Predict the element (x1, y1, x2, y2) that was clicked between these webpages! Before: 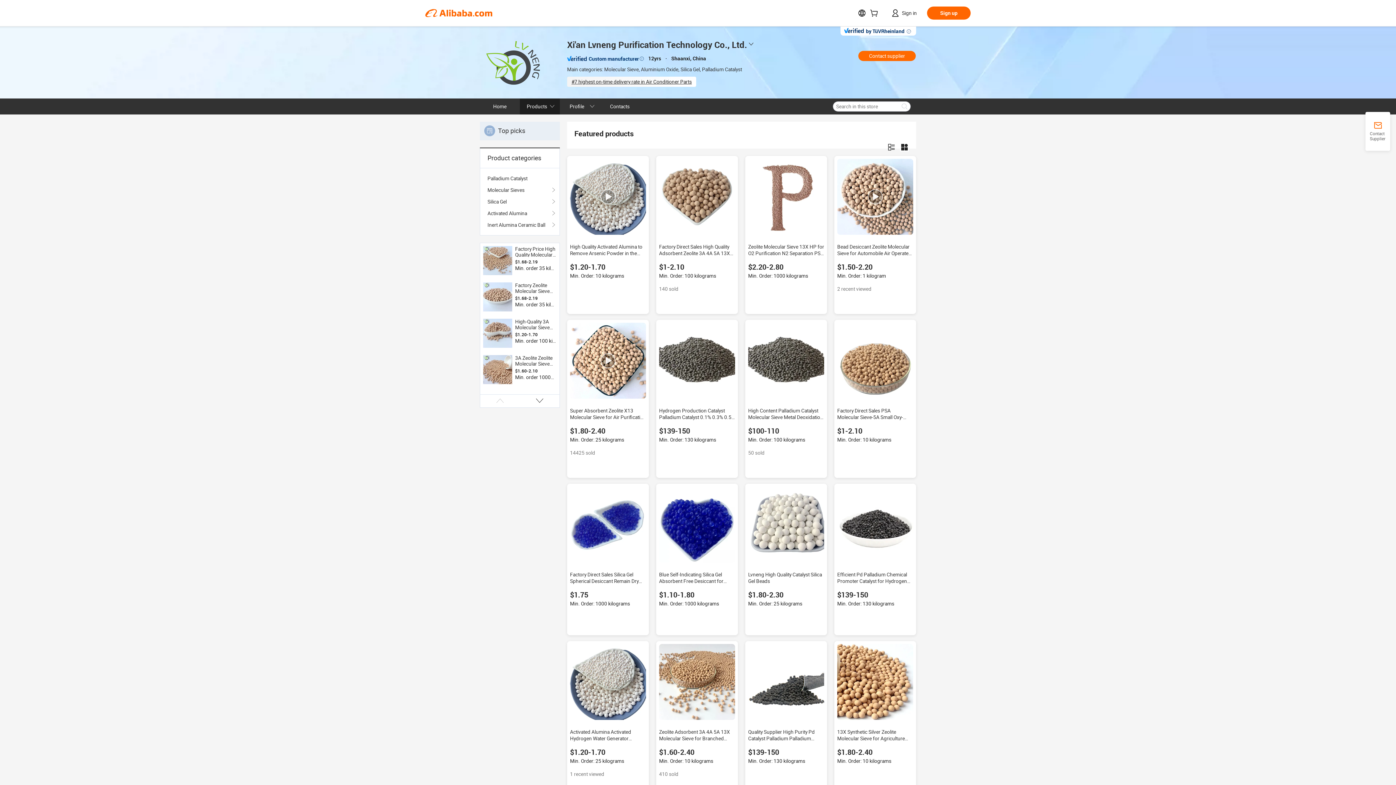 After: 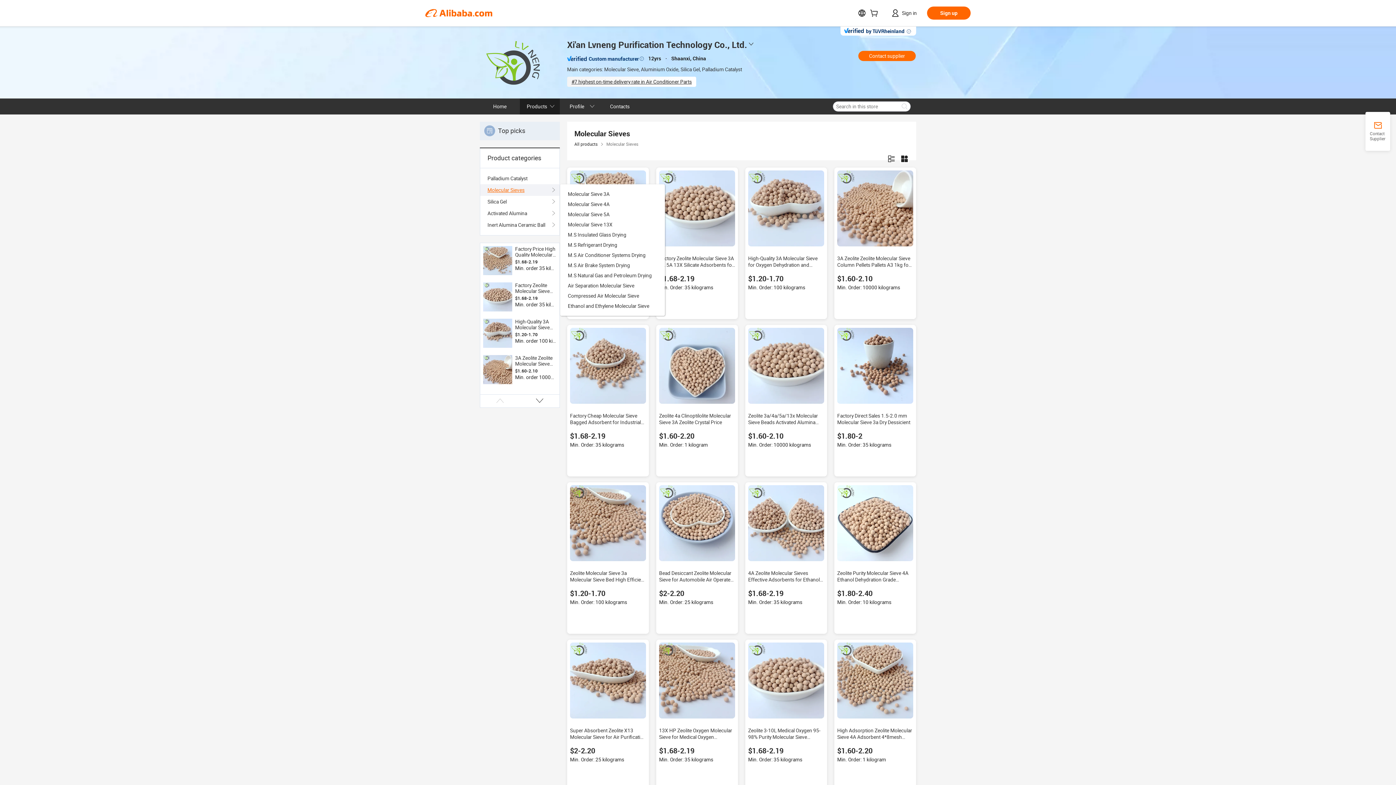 Action: bbox: (487, 184, 552, 196) label: Molecular Sieves